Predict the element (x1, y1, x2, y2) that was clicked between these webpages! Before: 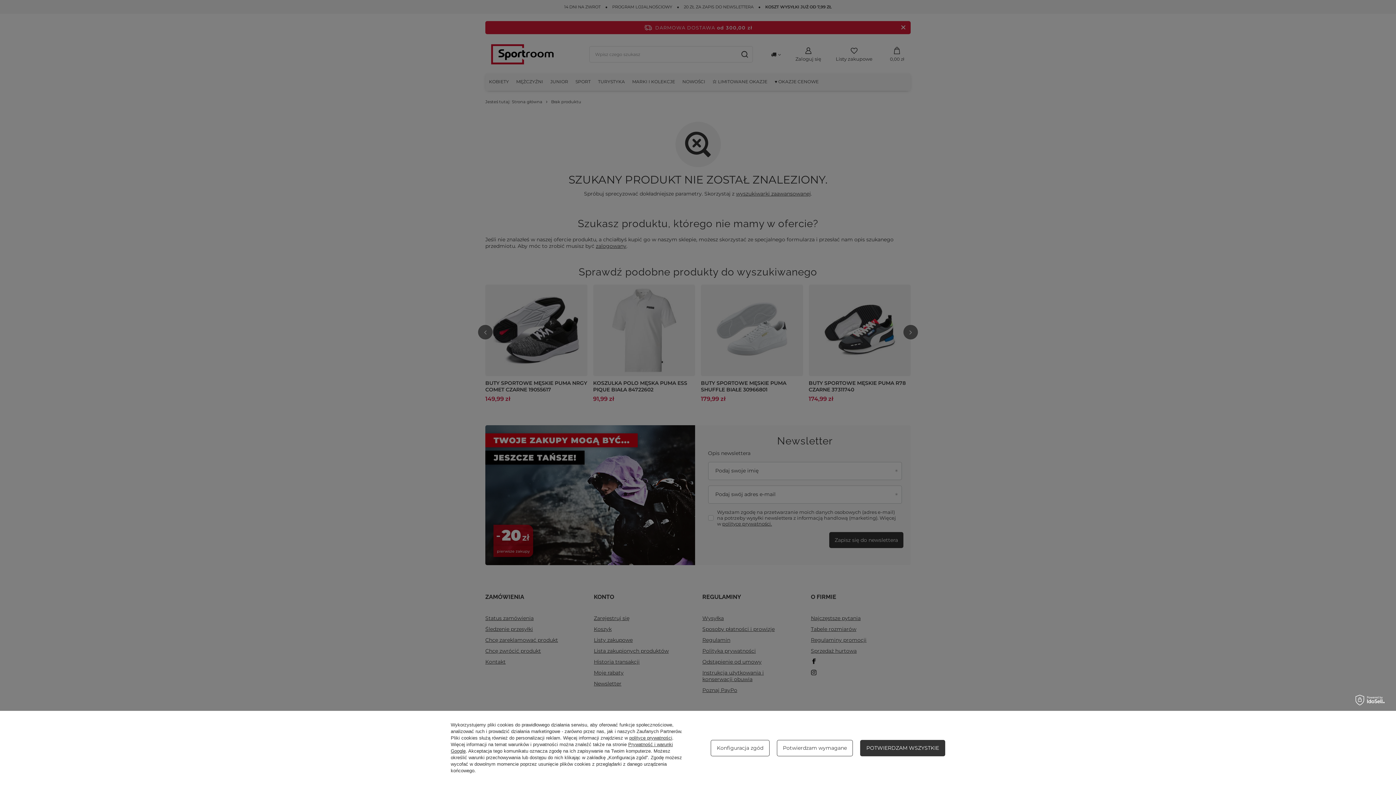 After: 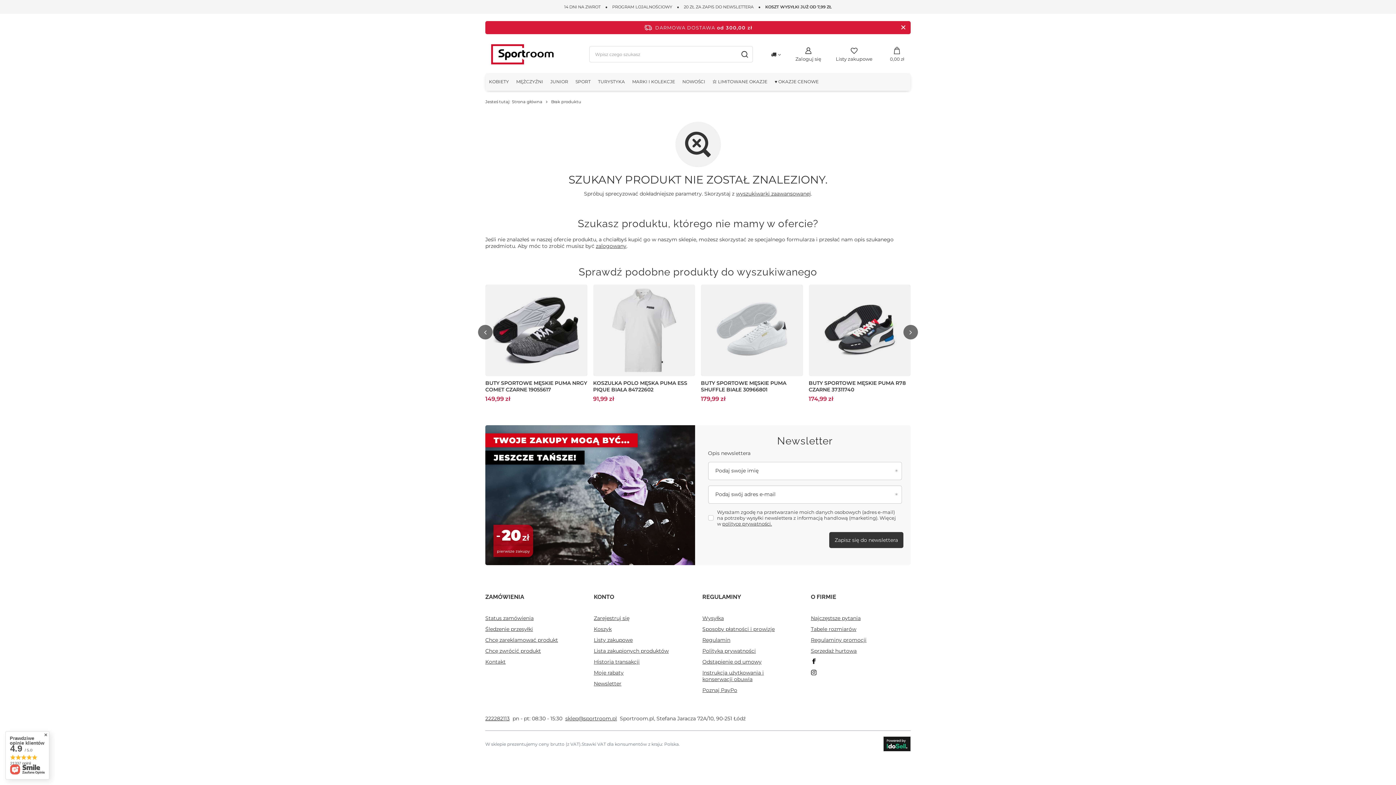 Action: bbox: (776, 740, 853, 756) label: Potwierdzam wymagane